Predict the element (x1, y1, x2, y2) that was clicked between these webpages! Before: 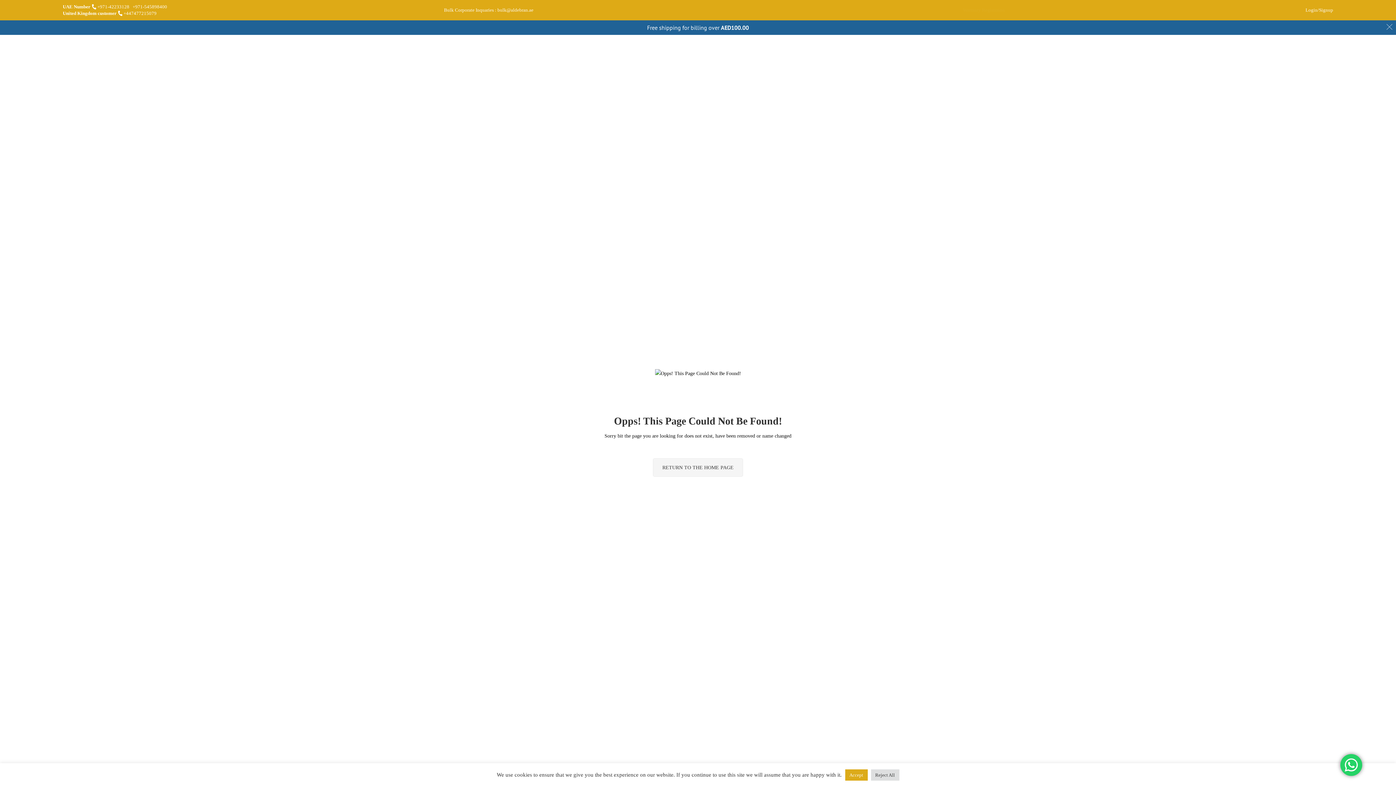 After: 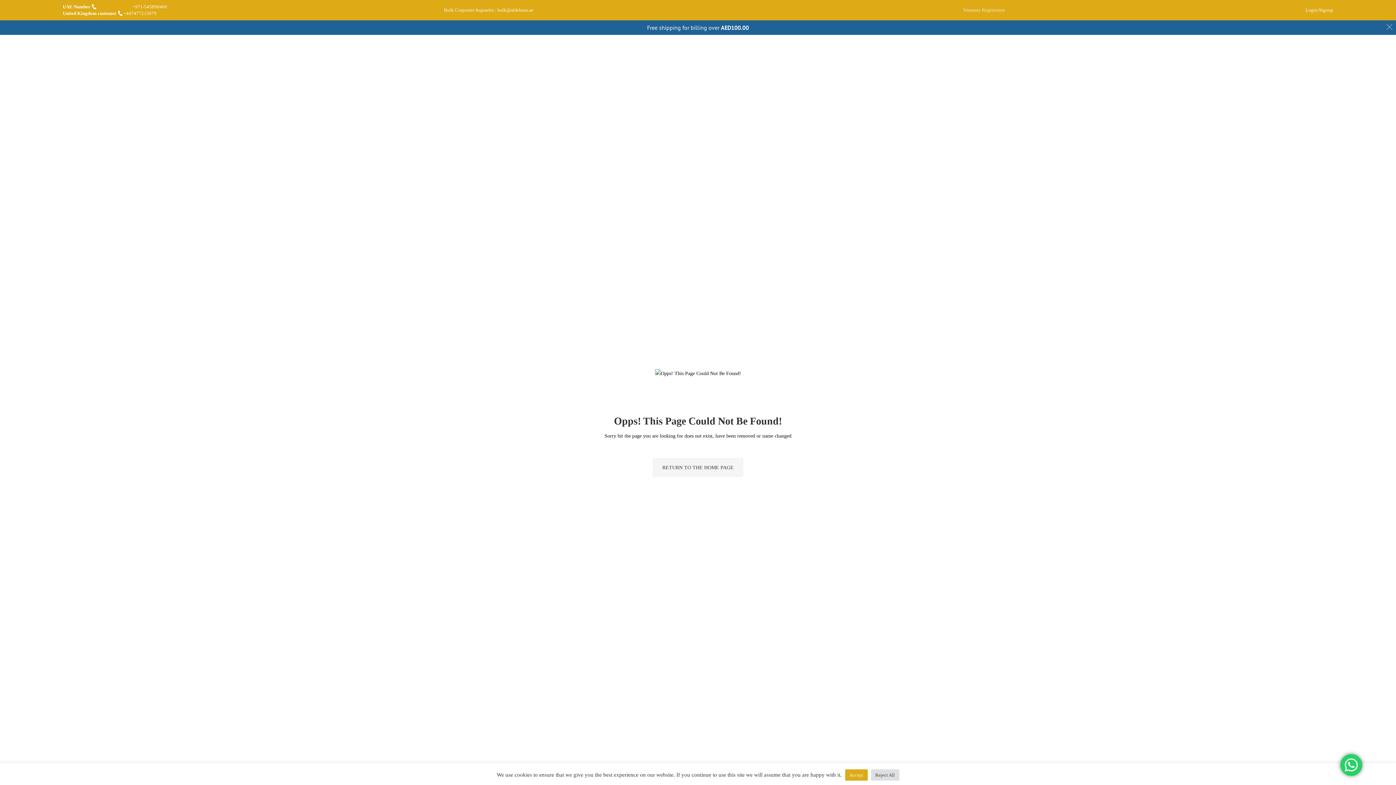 Action: label: +971-42233128 bbox: (97, 4, 129, 9)